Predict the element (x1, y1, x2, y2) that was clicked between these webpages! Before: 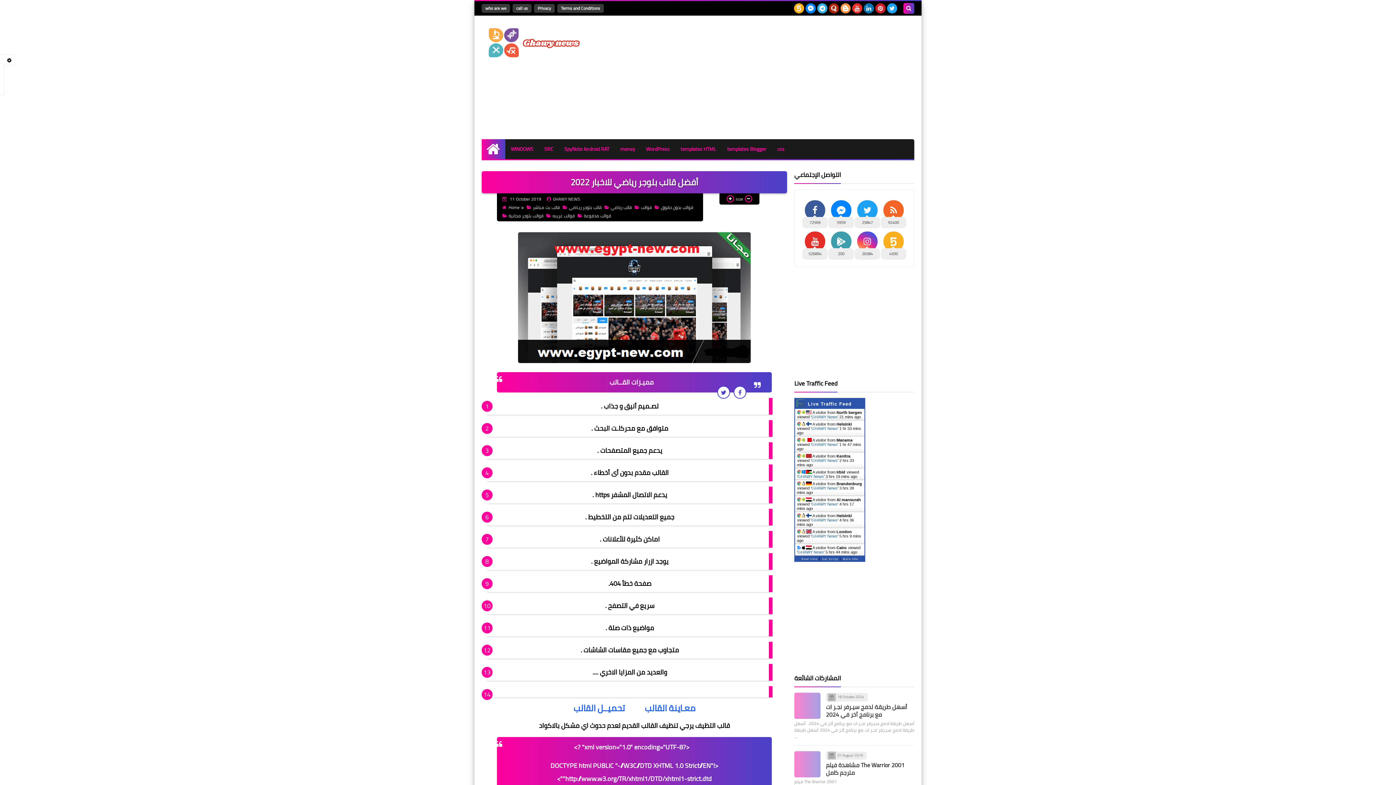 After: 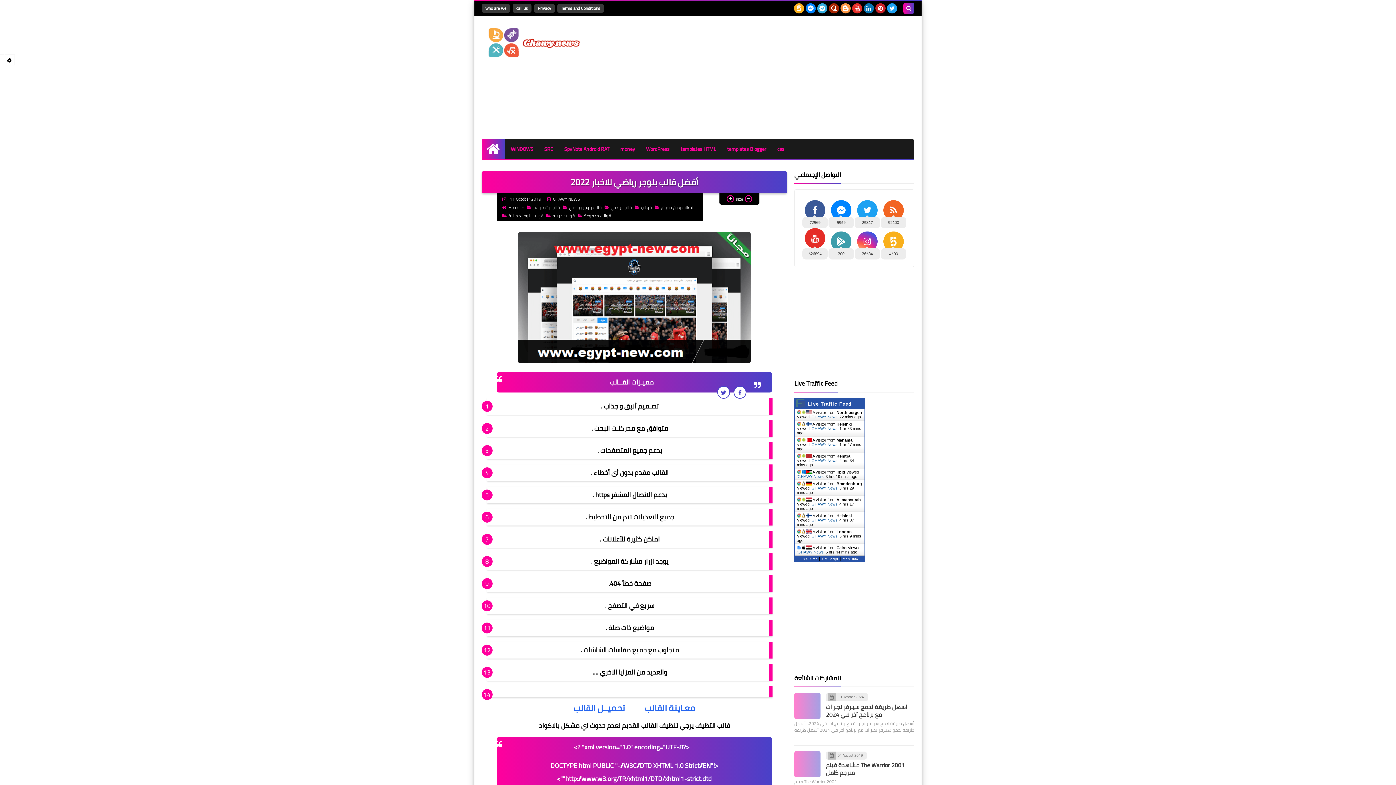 Action: label: 526894 bbox: (802, 228, 827, 259)